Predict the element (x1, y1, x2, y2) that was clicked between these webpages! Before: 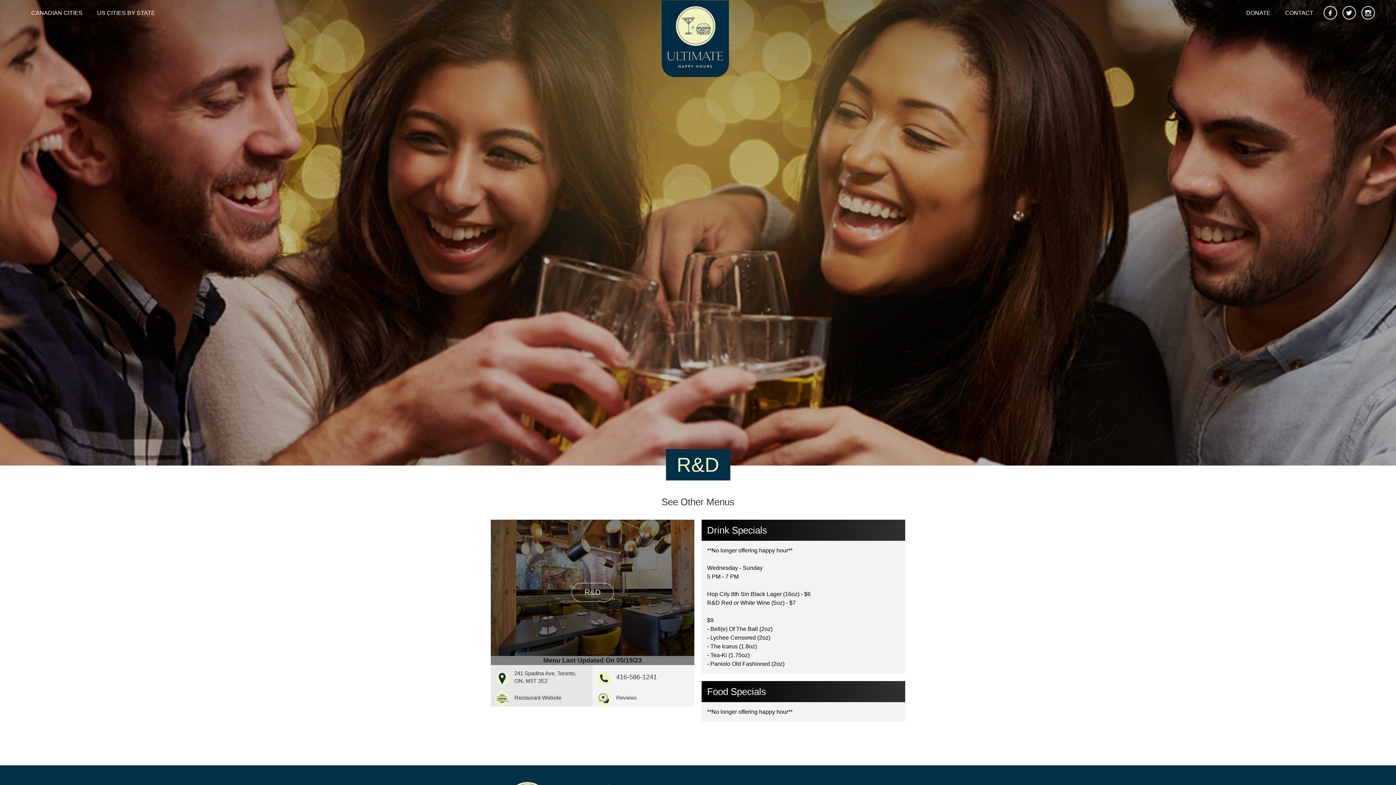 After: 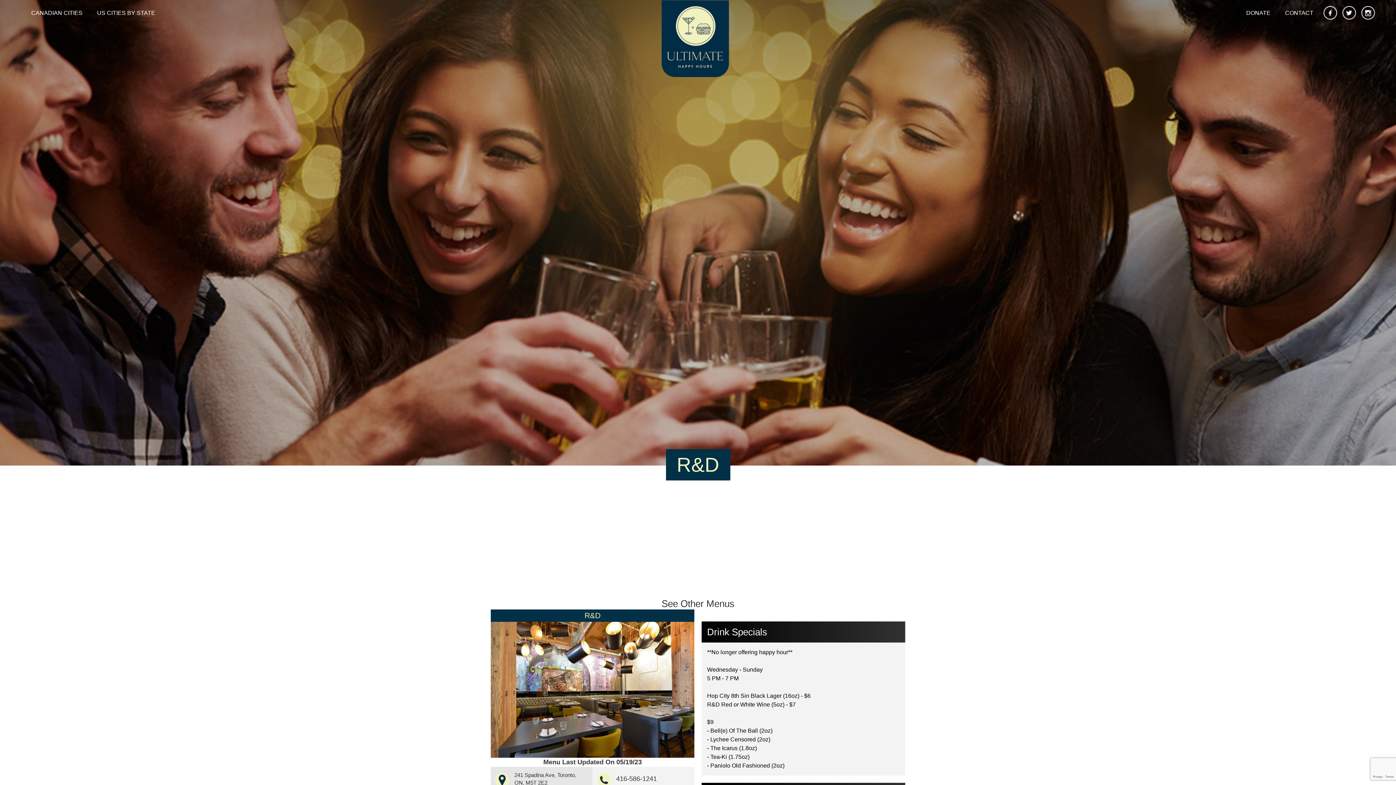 Action: label: Restaurant Website bbox: (514, 694, 561, 701)